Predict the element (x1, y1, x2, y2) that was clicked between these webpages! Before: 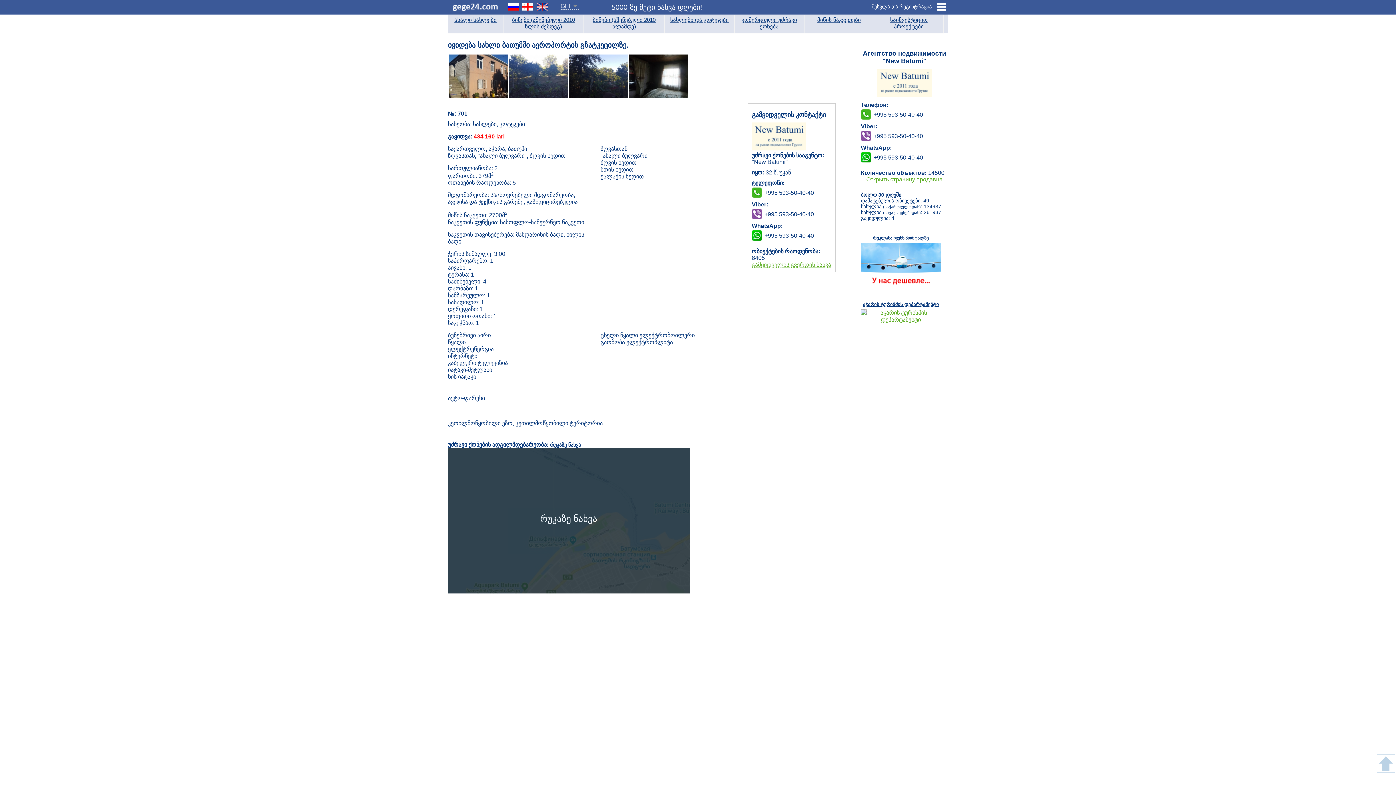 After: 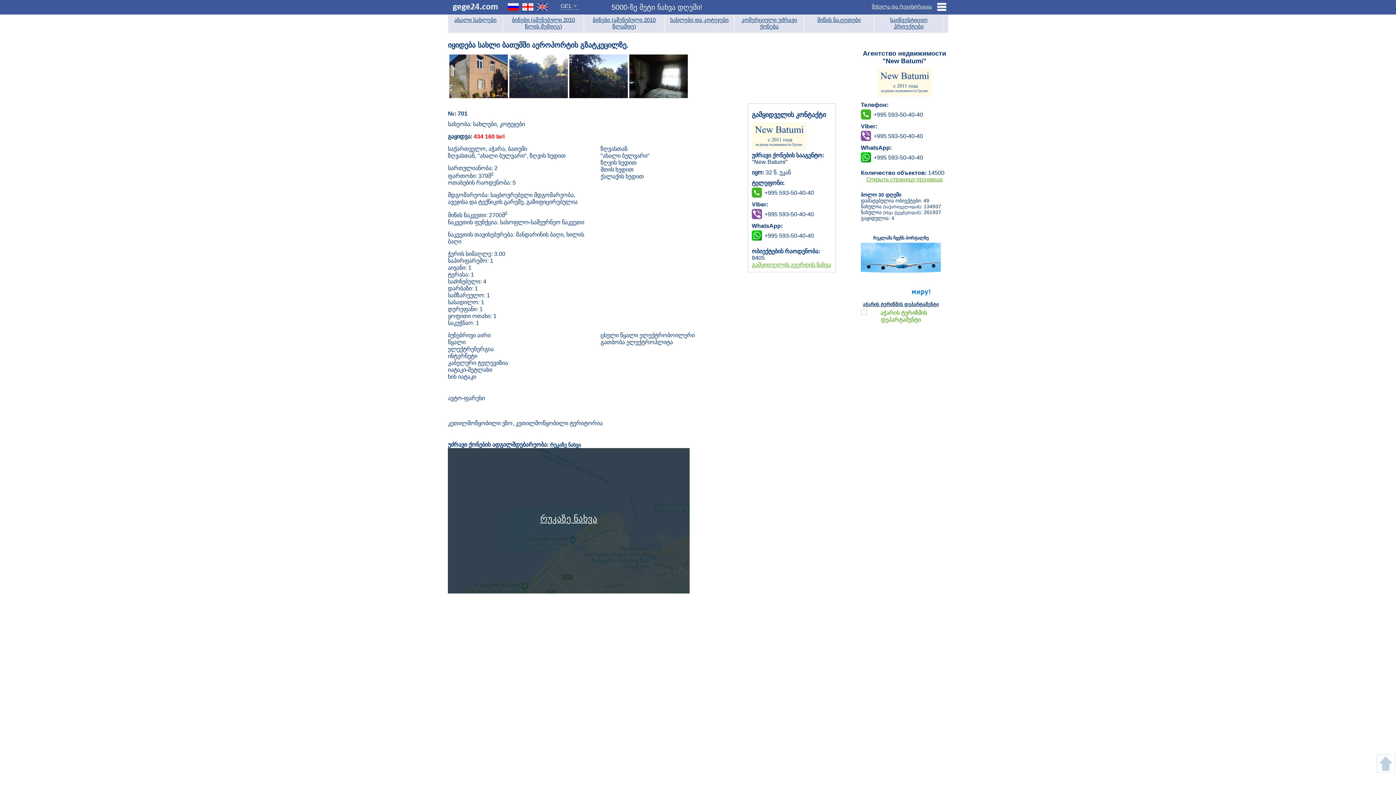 Action: bbox: (873, 133, 923, 139) label: +995 593-50-40-40